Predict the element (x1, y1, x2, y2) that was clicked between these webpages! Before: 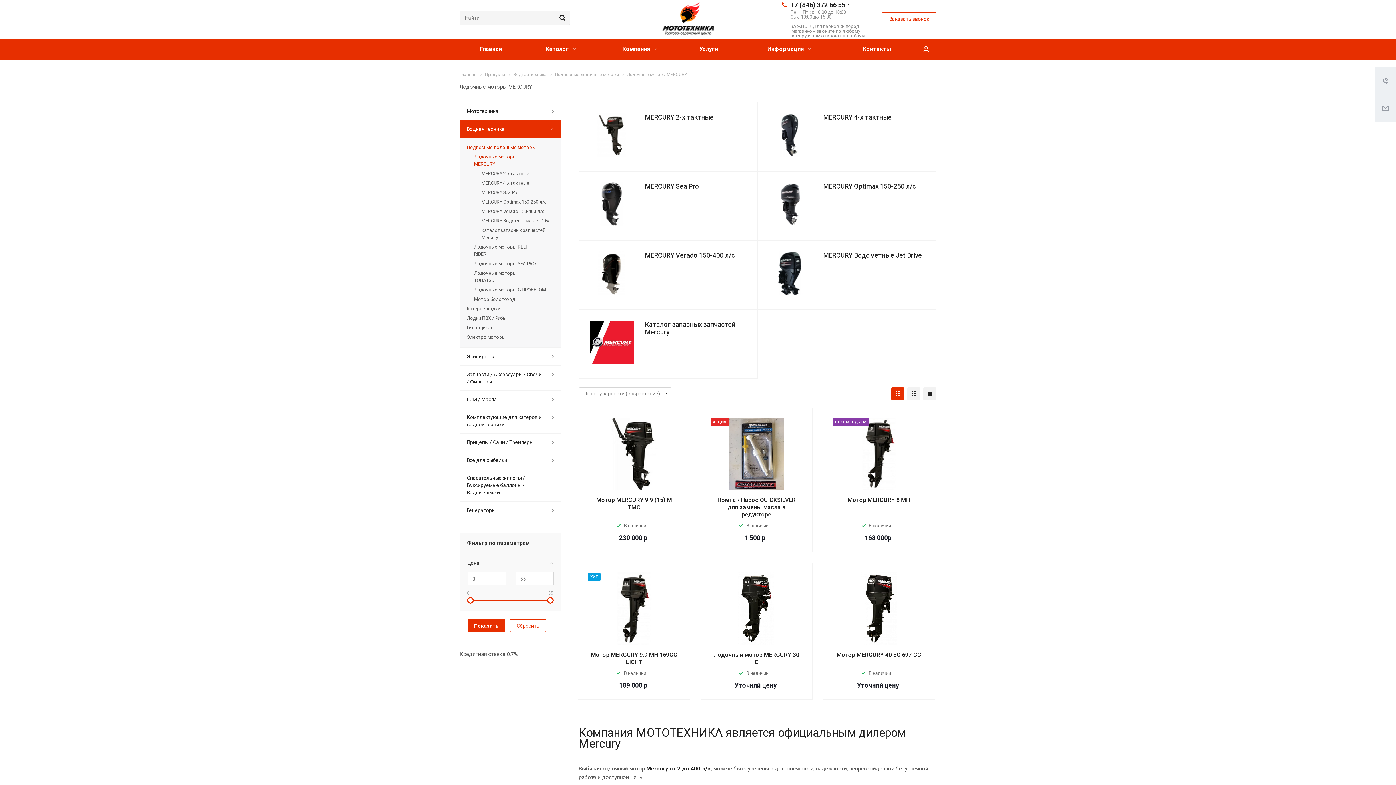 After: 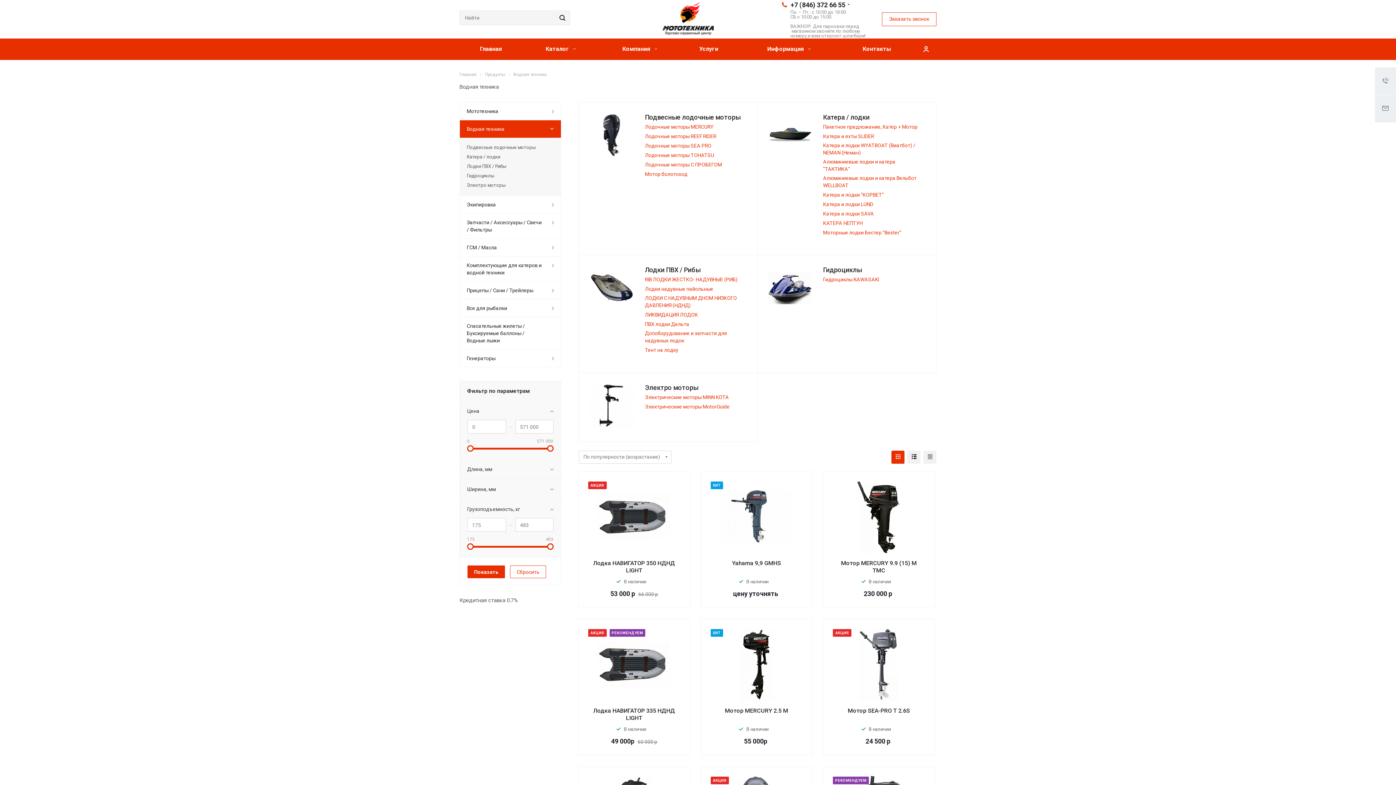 Action: bbox: (459, 119, 561, 137) label: Водная техника